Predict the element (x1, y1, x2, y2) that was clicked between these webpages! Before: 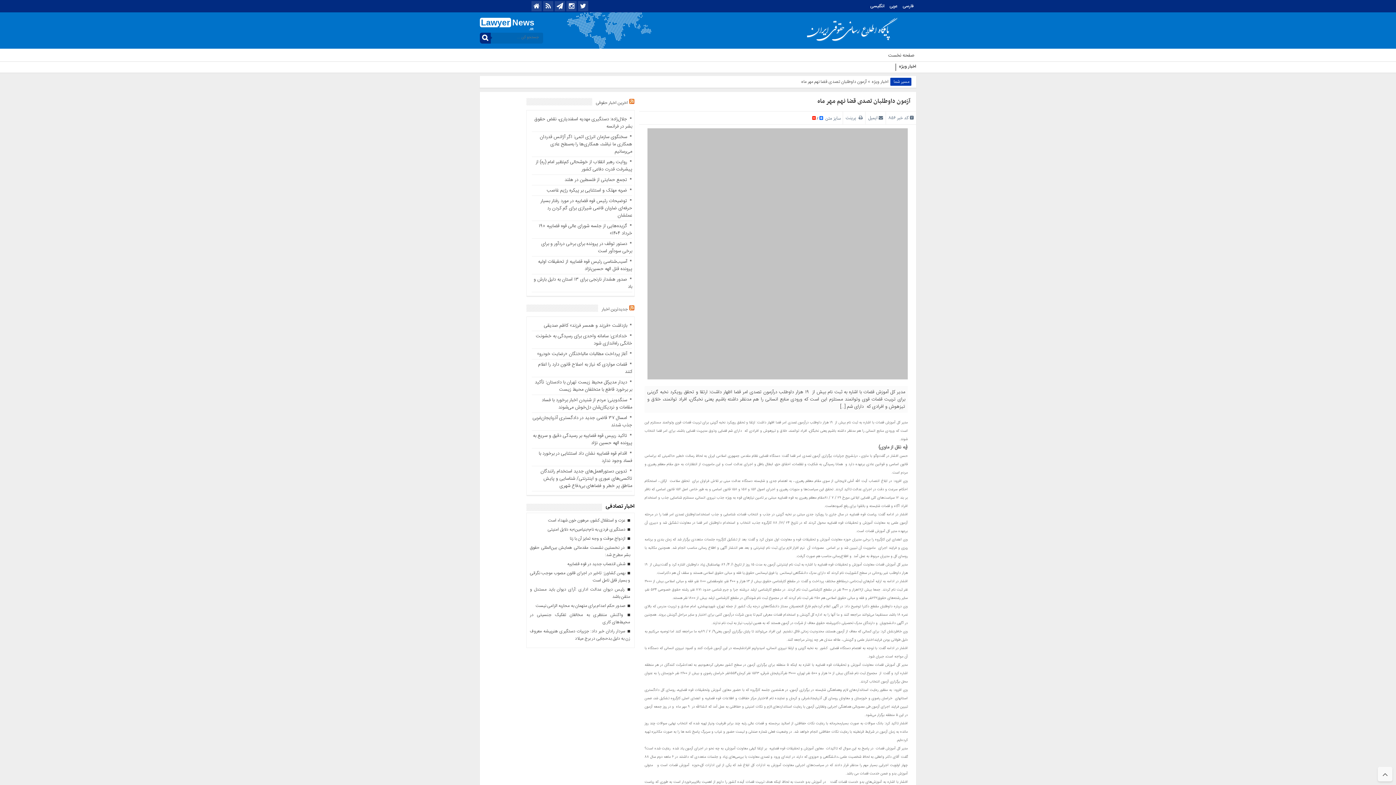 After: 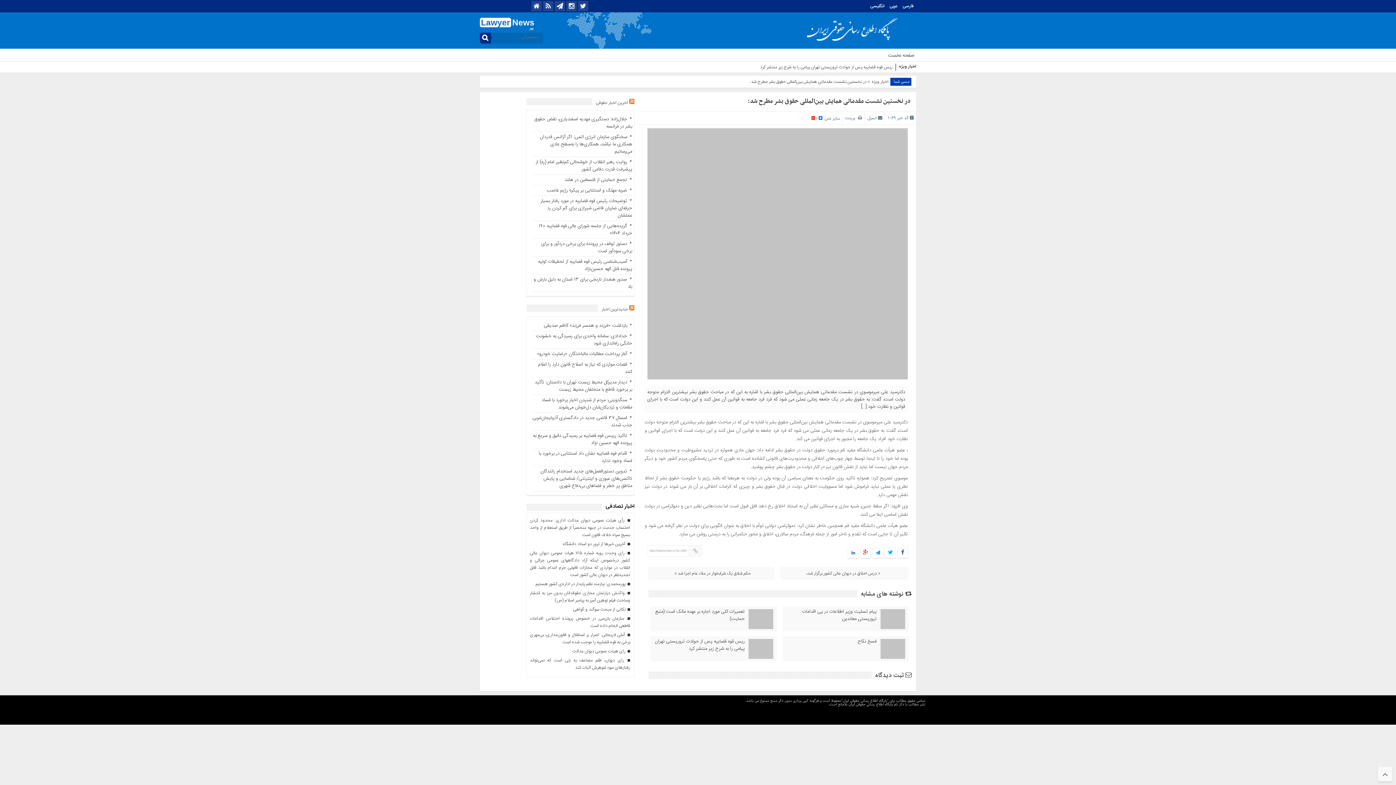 Action: label:  در نخستین نشست مقدماتی همایش بین‌المللی حقوق بشر مطرح شد: bbox: (530, 544, 630, 558)